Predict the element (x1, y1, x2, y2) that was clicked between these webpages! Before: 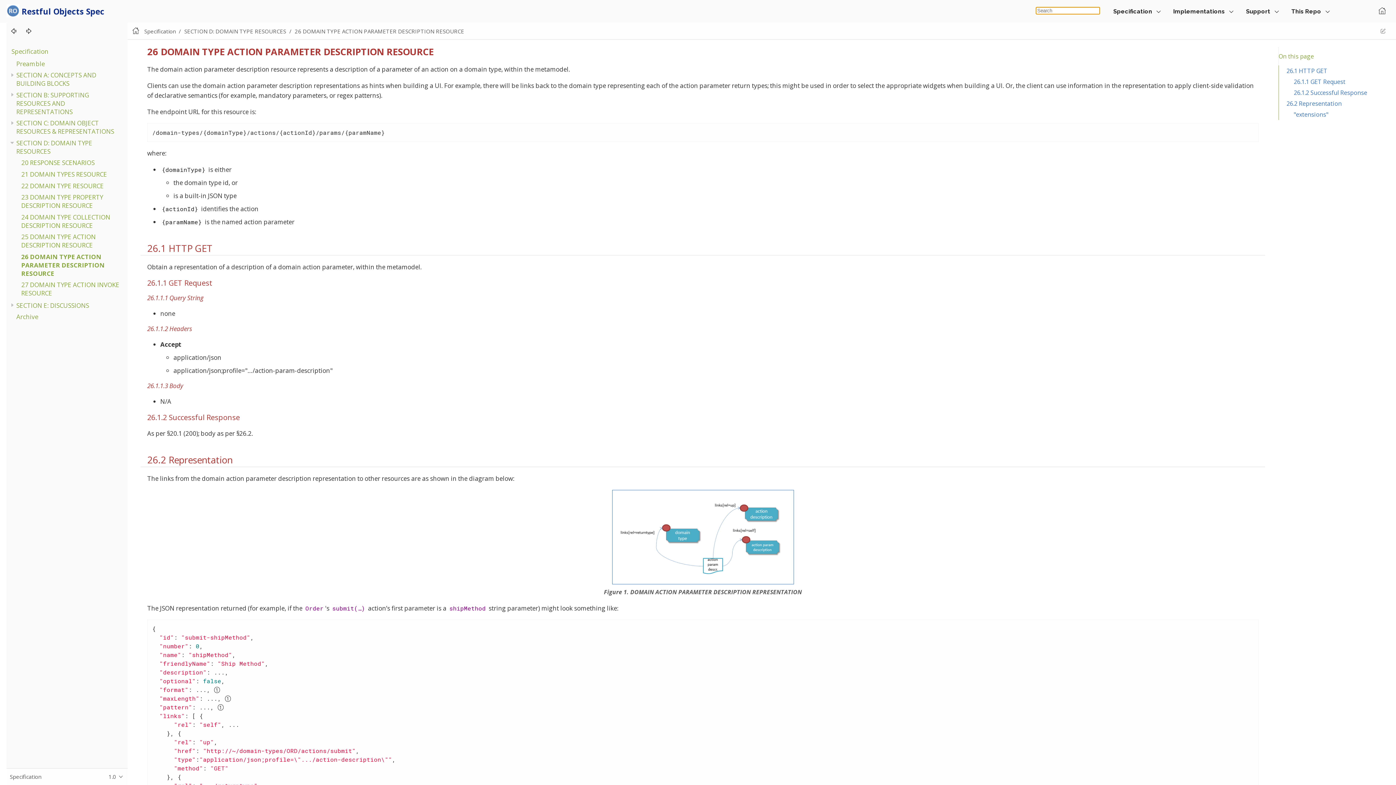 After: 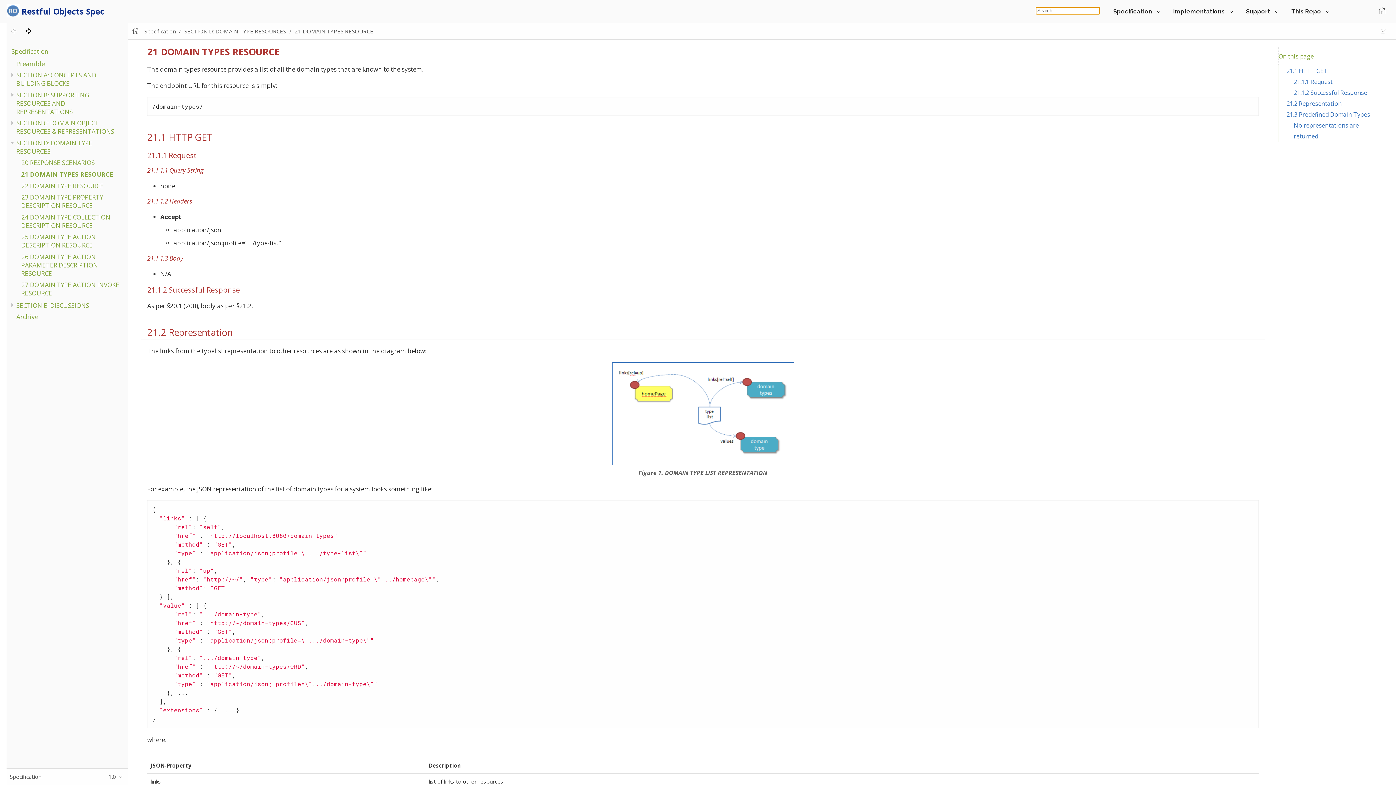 Action: label: 21 DOMAIN TYPES RESOURCE bbox: (21, 170, 107, 178)